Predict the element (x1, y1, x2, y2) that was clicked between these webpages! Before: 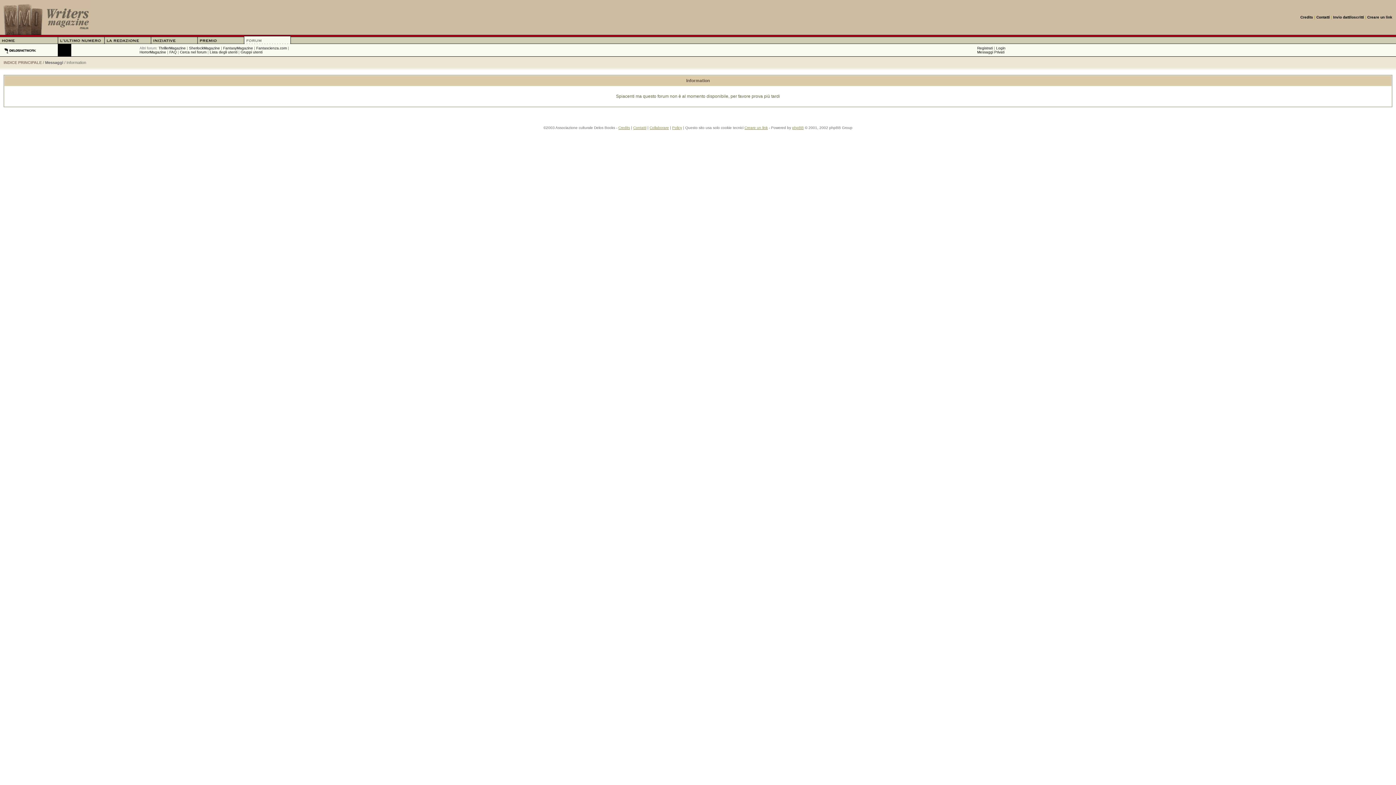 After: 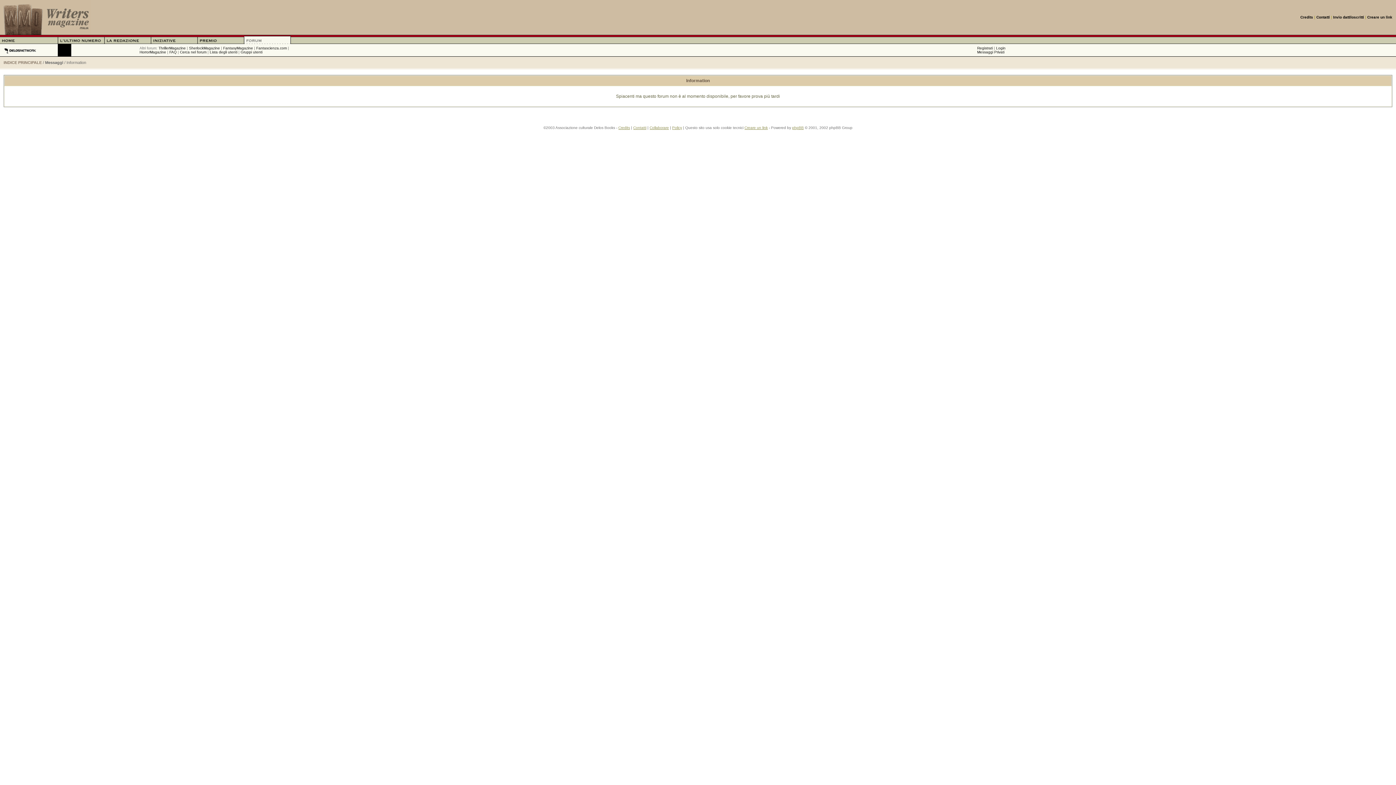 Action: label: Gruppi utenti bbox: (240, 50, 262, 54)